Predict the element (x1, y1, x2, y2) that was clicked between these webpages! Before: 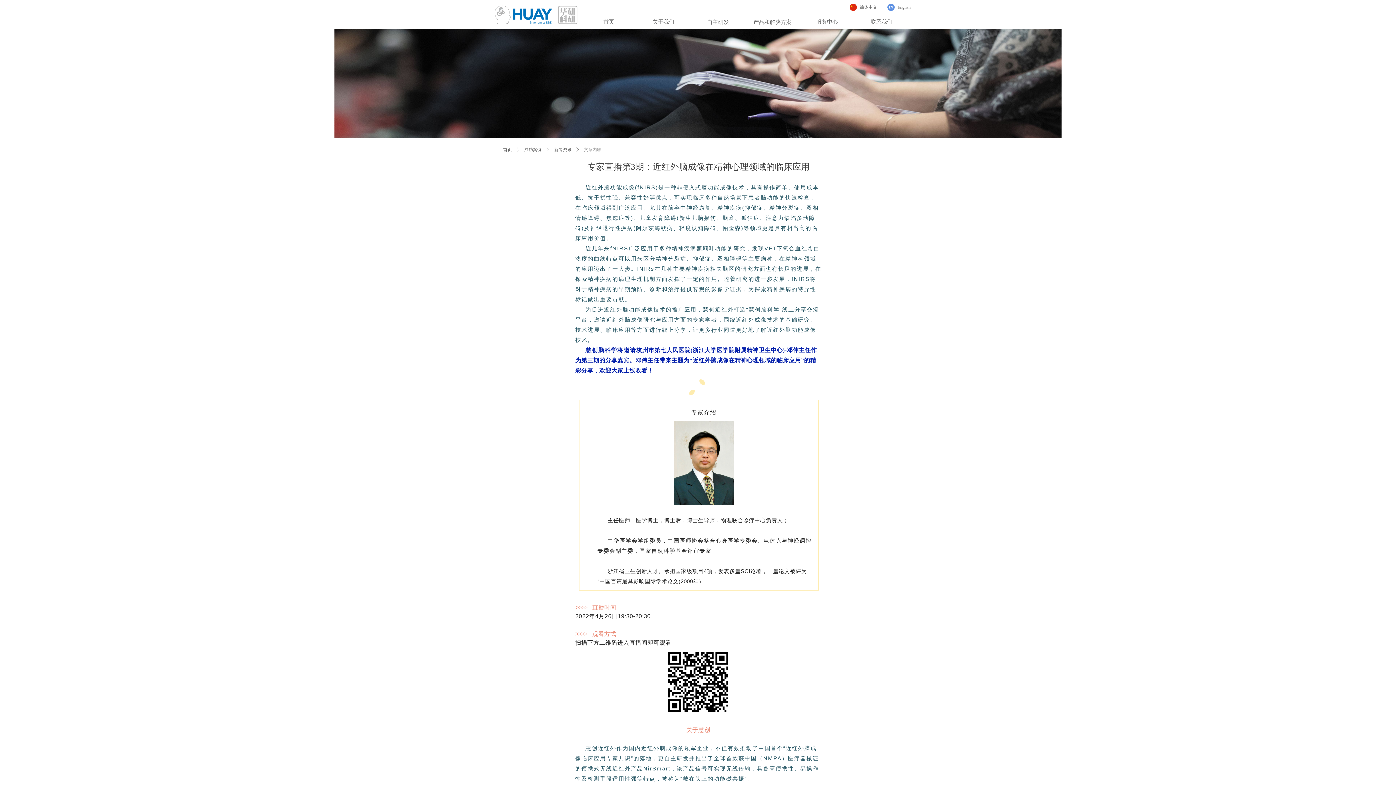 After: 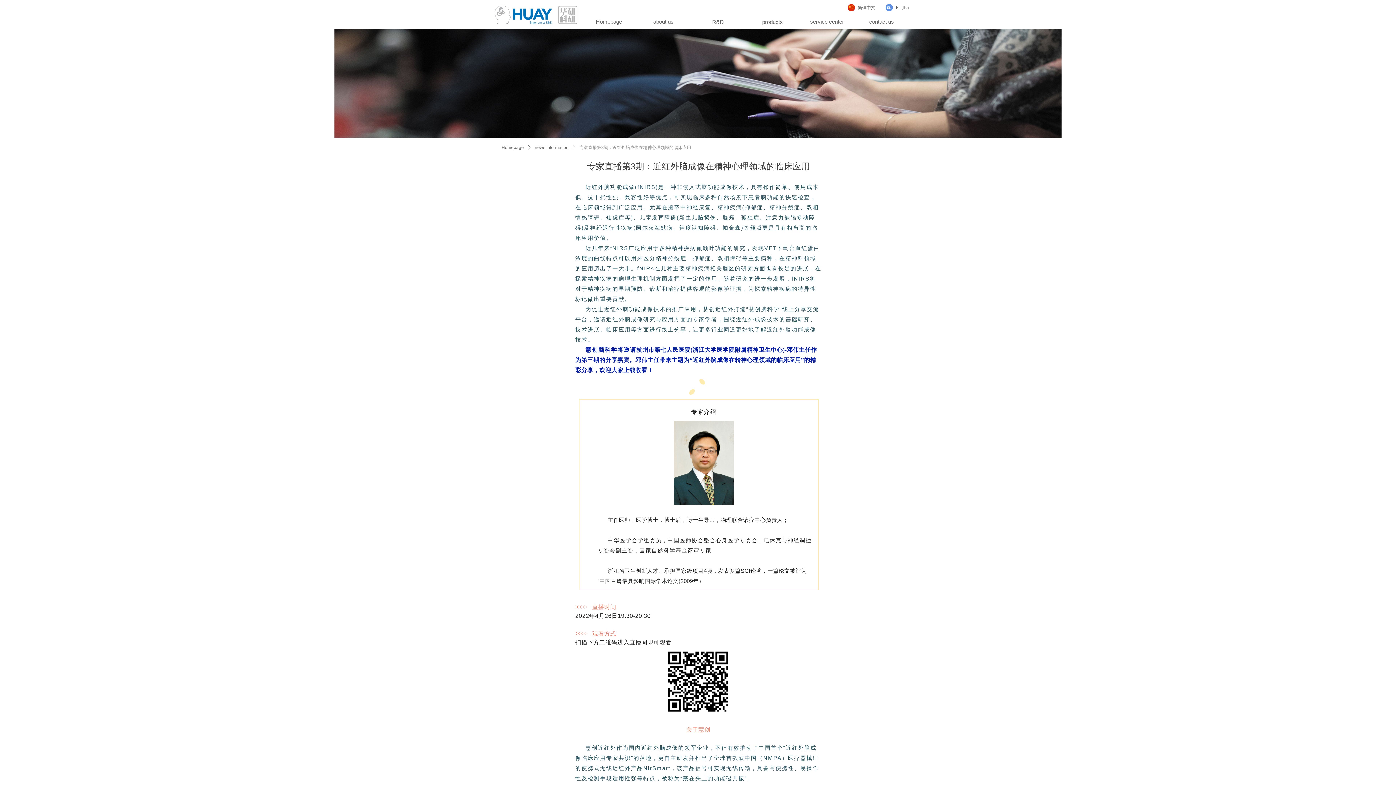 Action: bbox: (887, 3, 910, 10) label:   English